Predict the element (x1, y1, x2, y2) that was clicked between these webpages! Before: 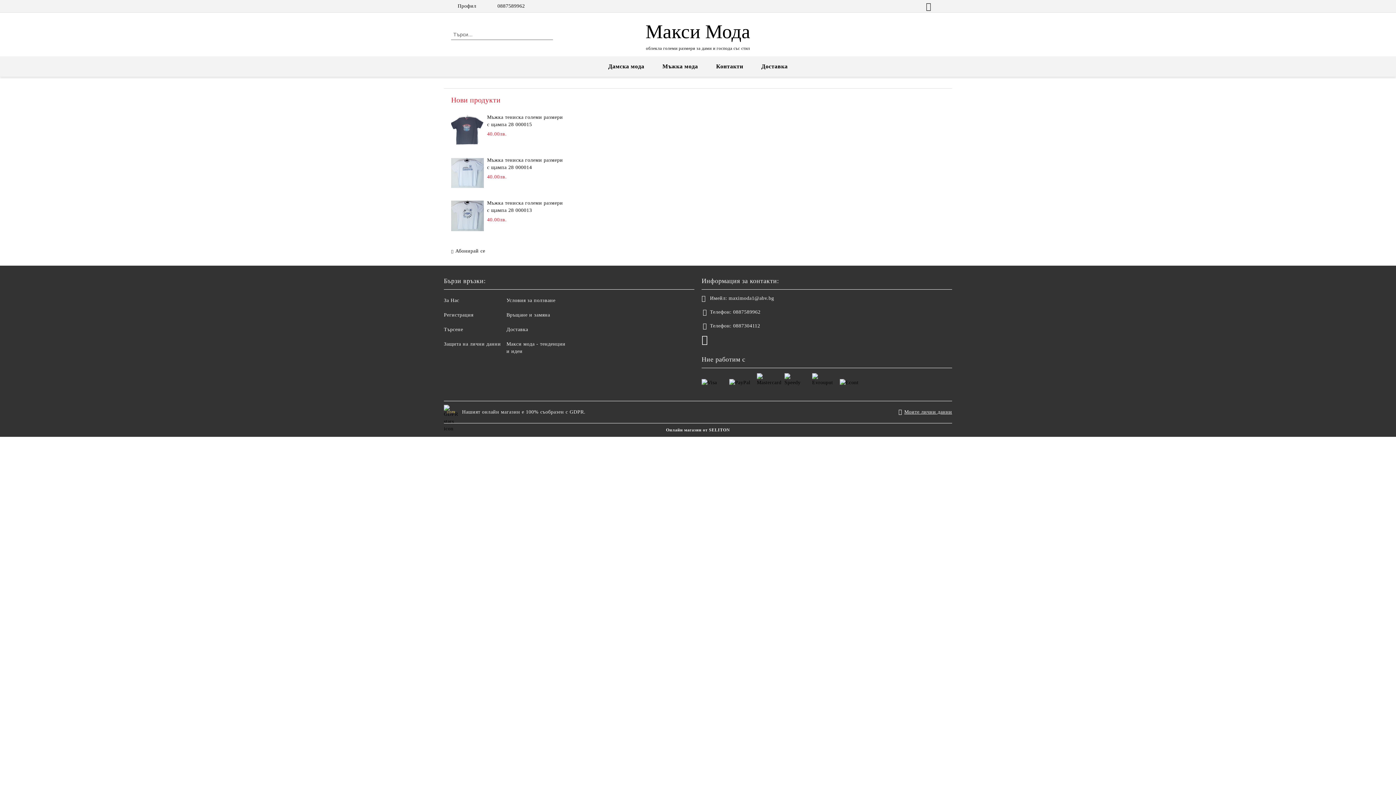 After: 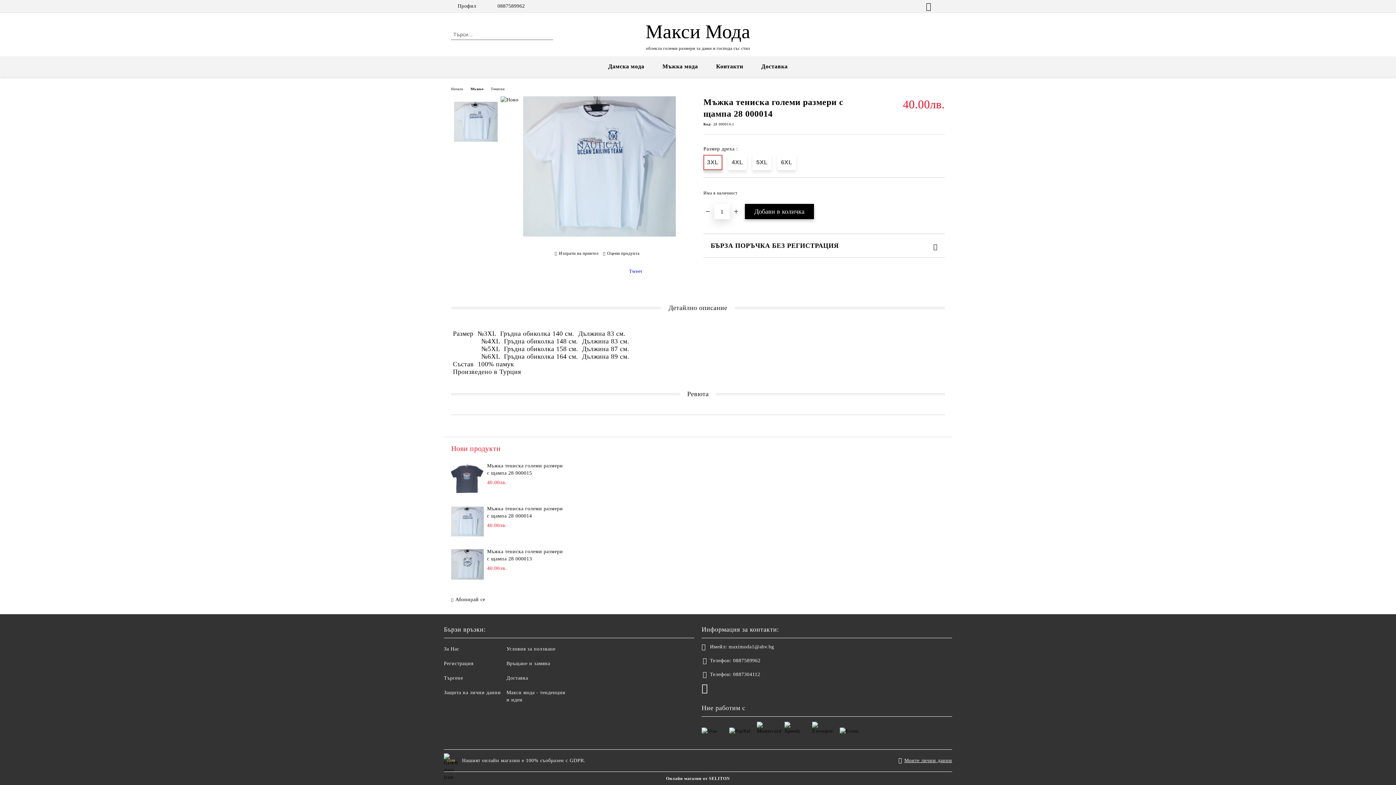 Action: bbox: (487, 156, 563, 171) label: Мъжка тениска големи размери с щампа 28 000014